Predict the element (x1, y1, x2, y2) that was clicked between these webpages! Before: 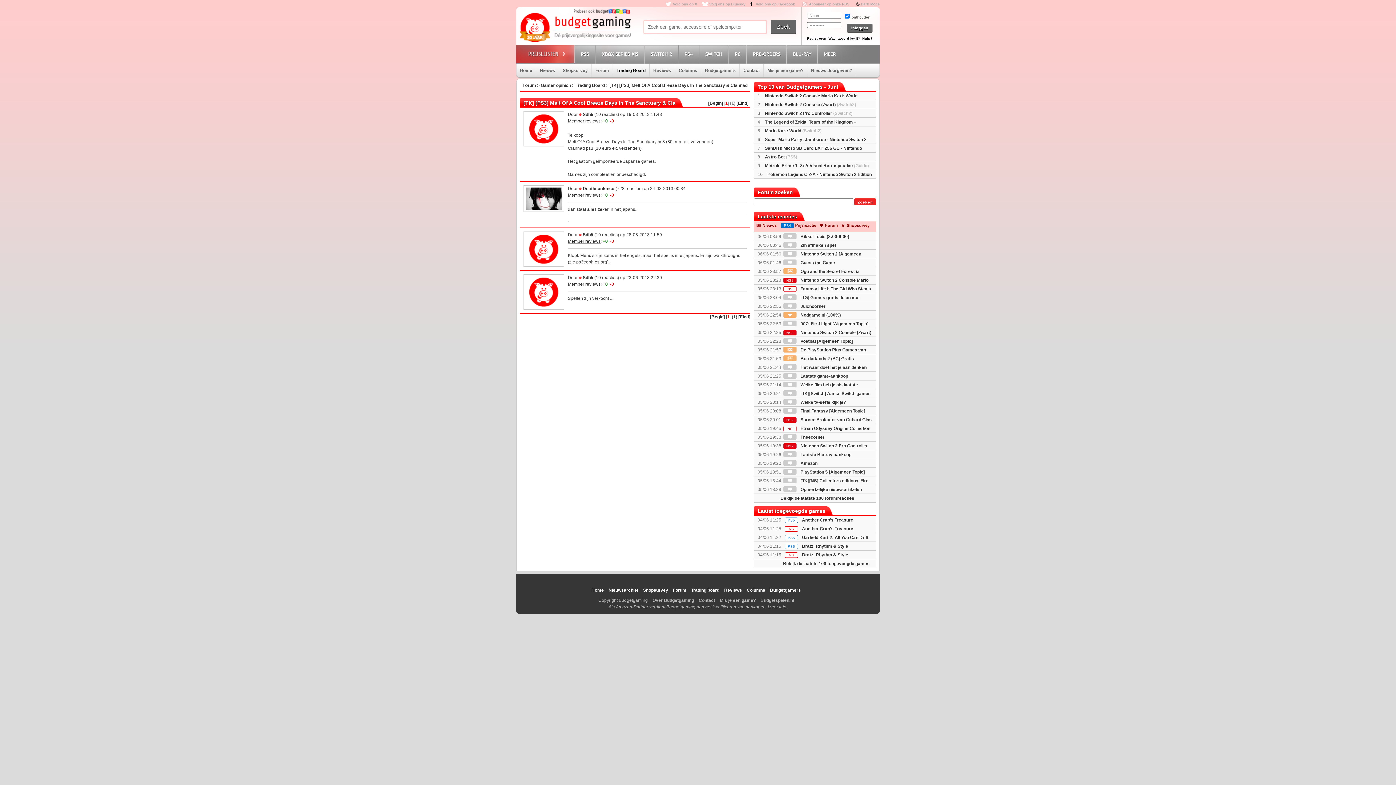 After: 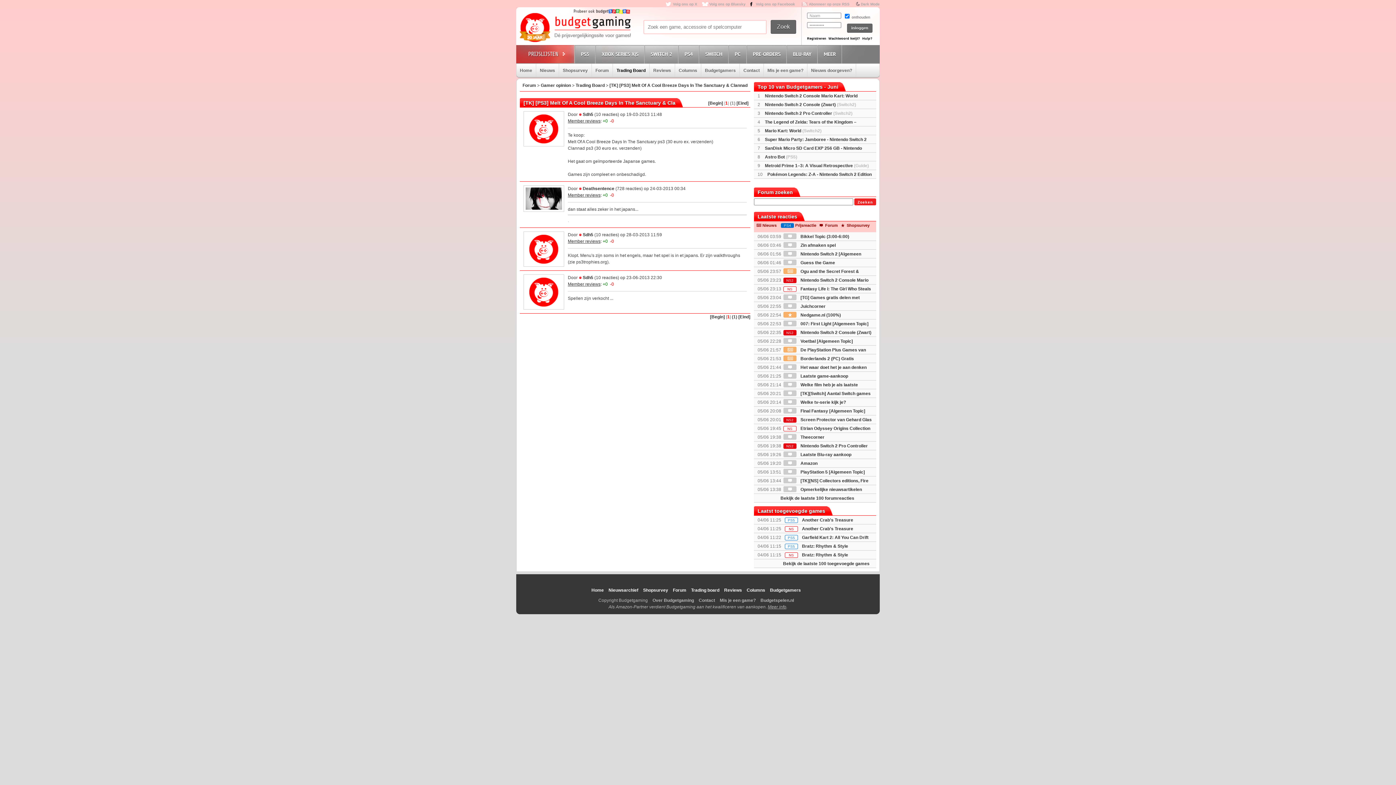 Action: label: [Begin] bbox: (708, 100, 723, 105)